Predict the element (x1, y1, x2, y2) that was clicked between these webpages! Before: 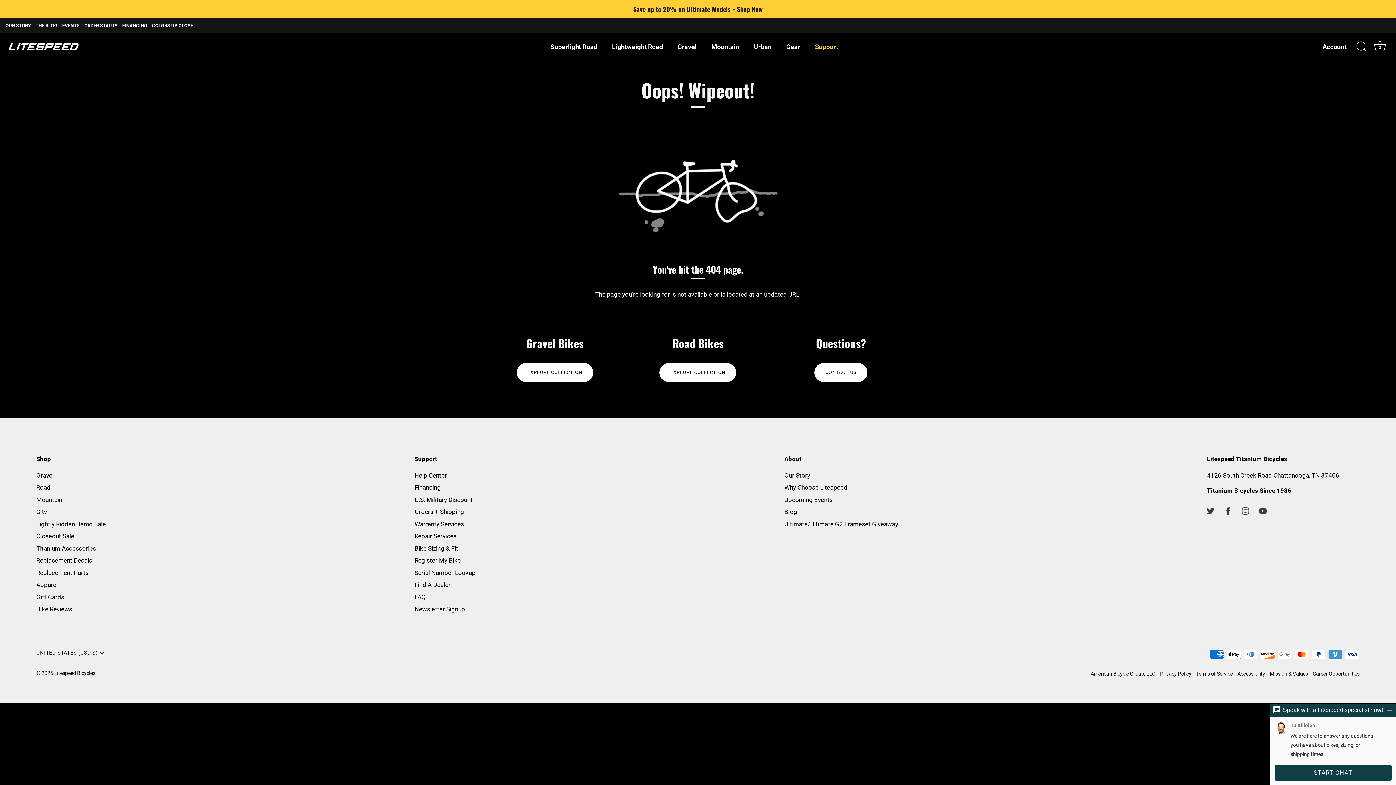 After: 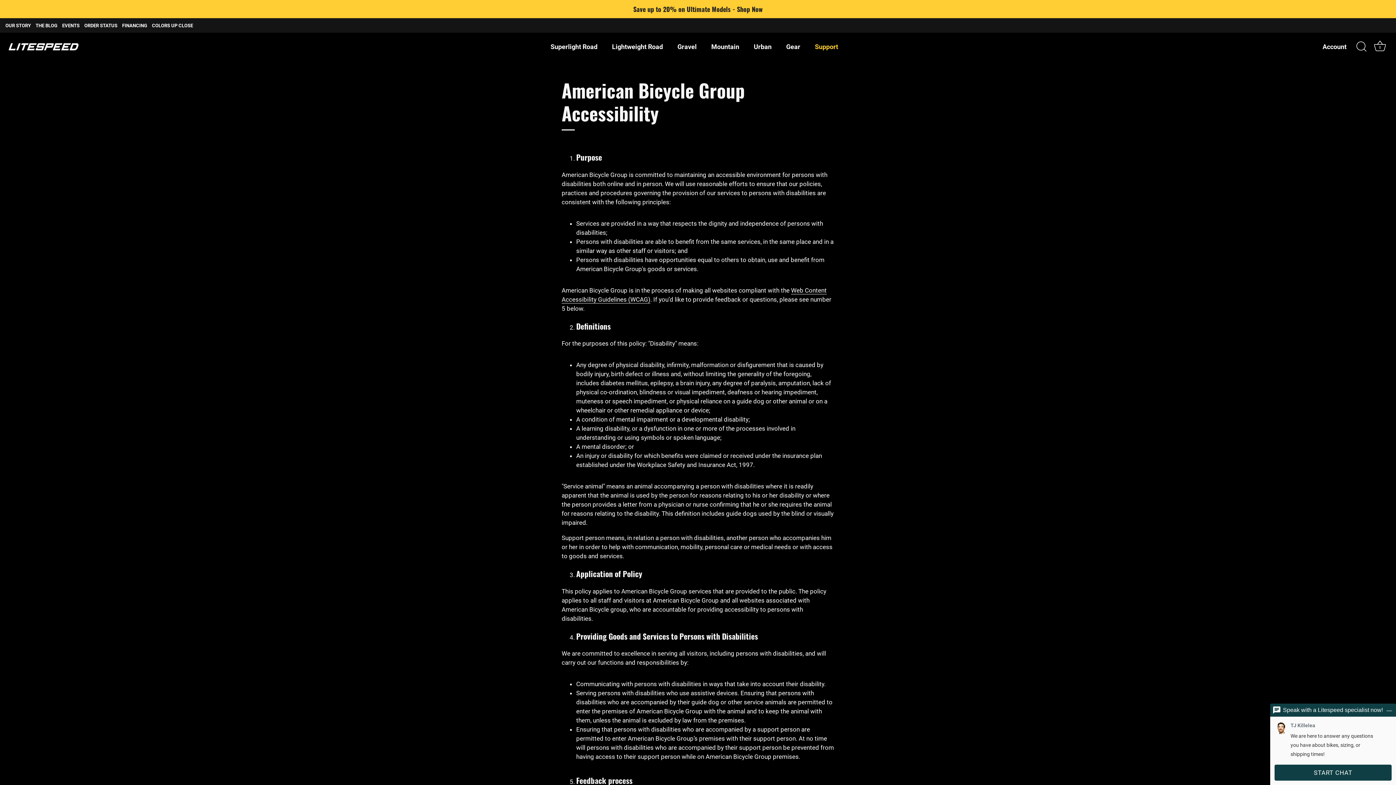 Action: bbox: (1237, 671, 1265, 677) label: Accessibility